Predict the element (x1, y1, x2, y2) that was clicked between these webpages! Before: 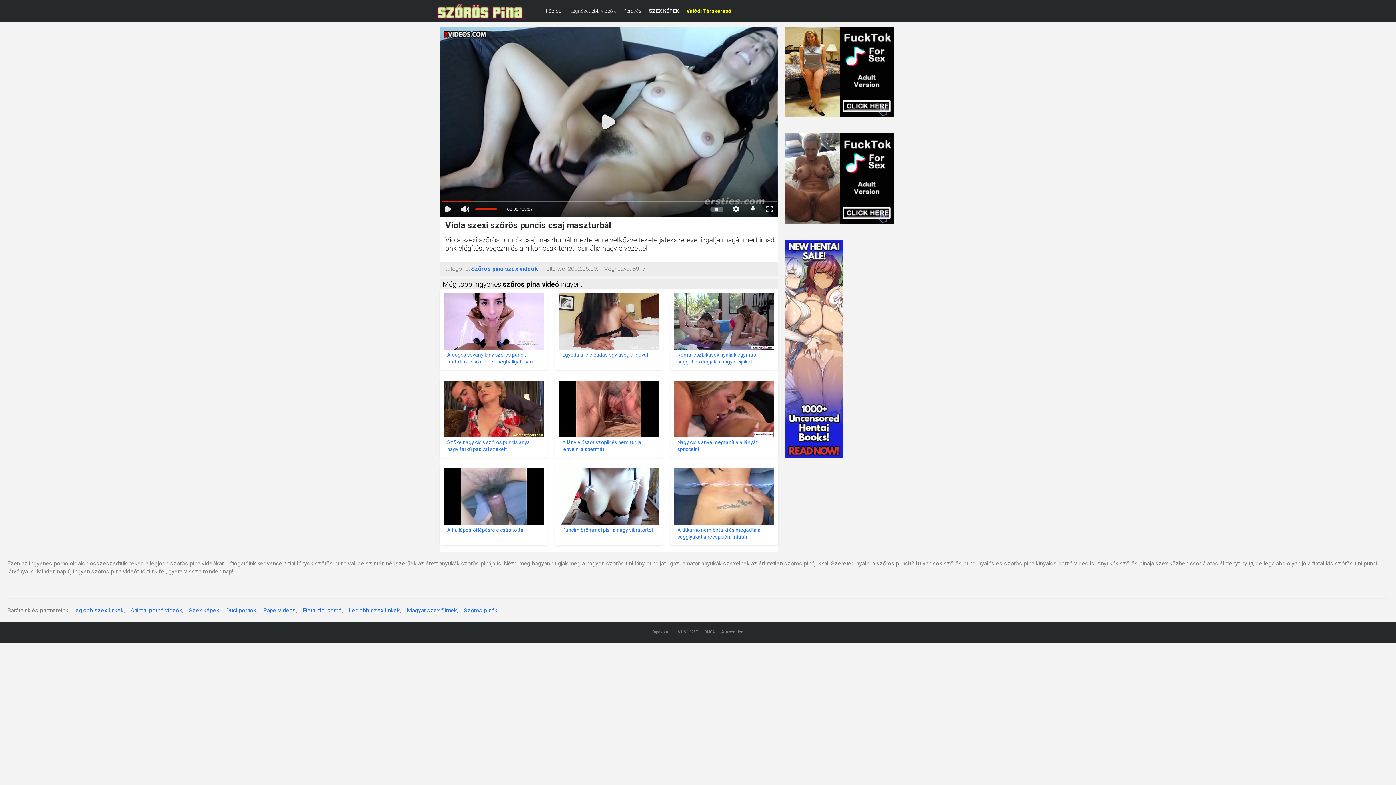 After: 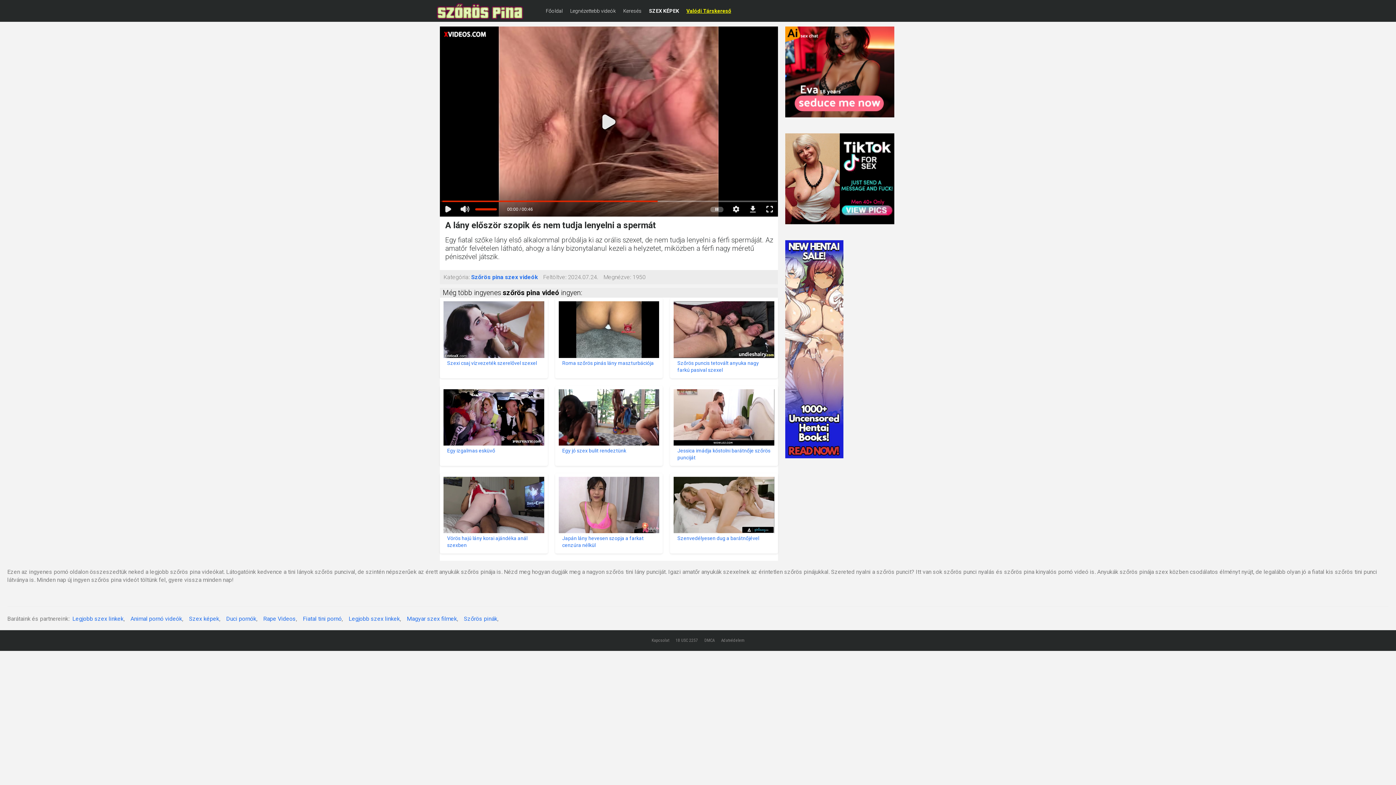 Action: label: A lány először szopik és nem tudja lenyelni a spermát bbox: (558, 380, 659, 454)